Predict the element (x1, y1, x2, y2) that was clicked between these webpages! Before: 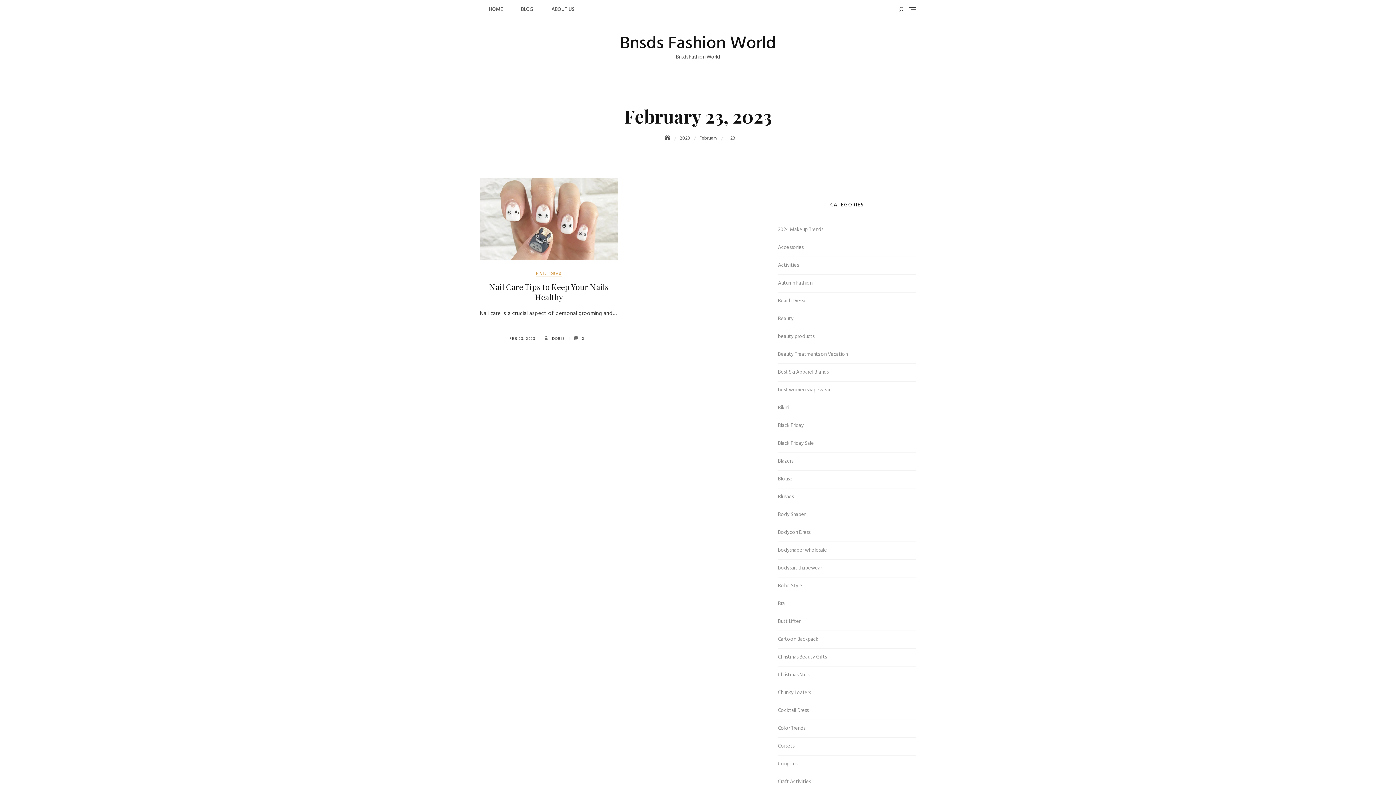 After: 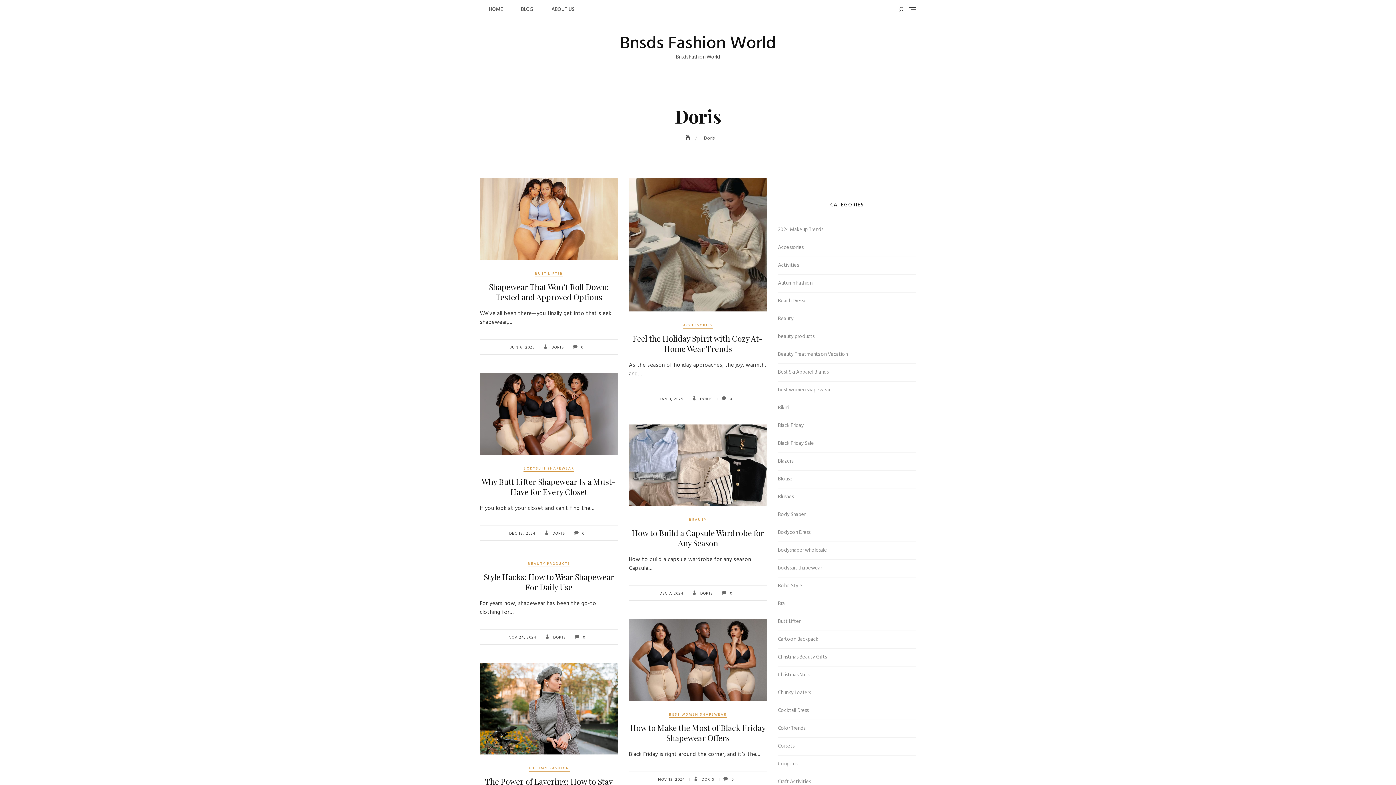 Action: label:  DORIS bbox: (544, 335, 565, 342)